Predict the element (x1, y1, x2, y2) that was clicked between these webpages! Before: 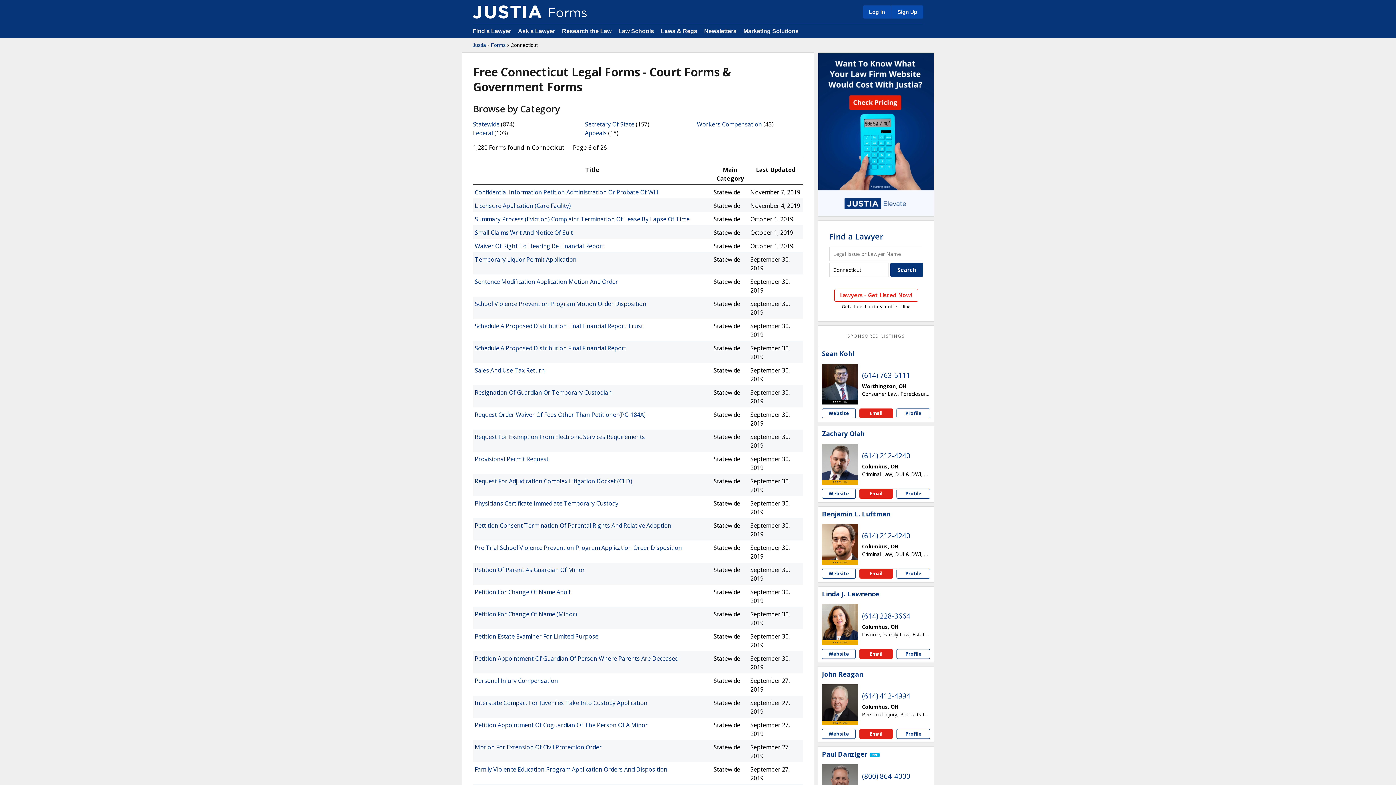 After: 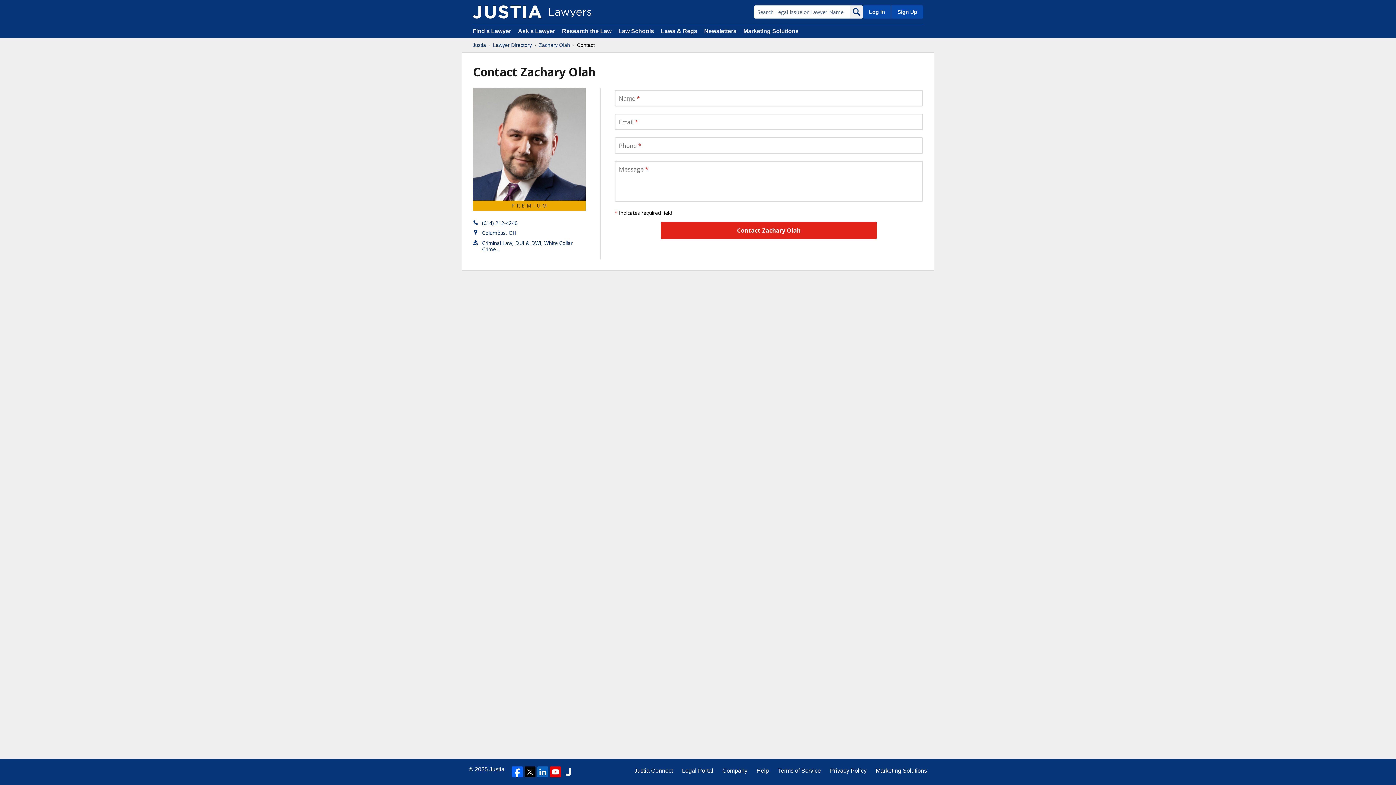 Action: label: Email Zachary Olah bbox: (859, 488, 893, 498)